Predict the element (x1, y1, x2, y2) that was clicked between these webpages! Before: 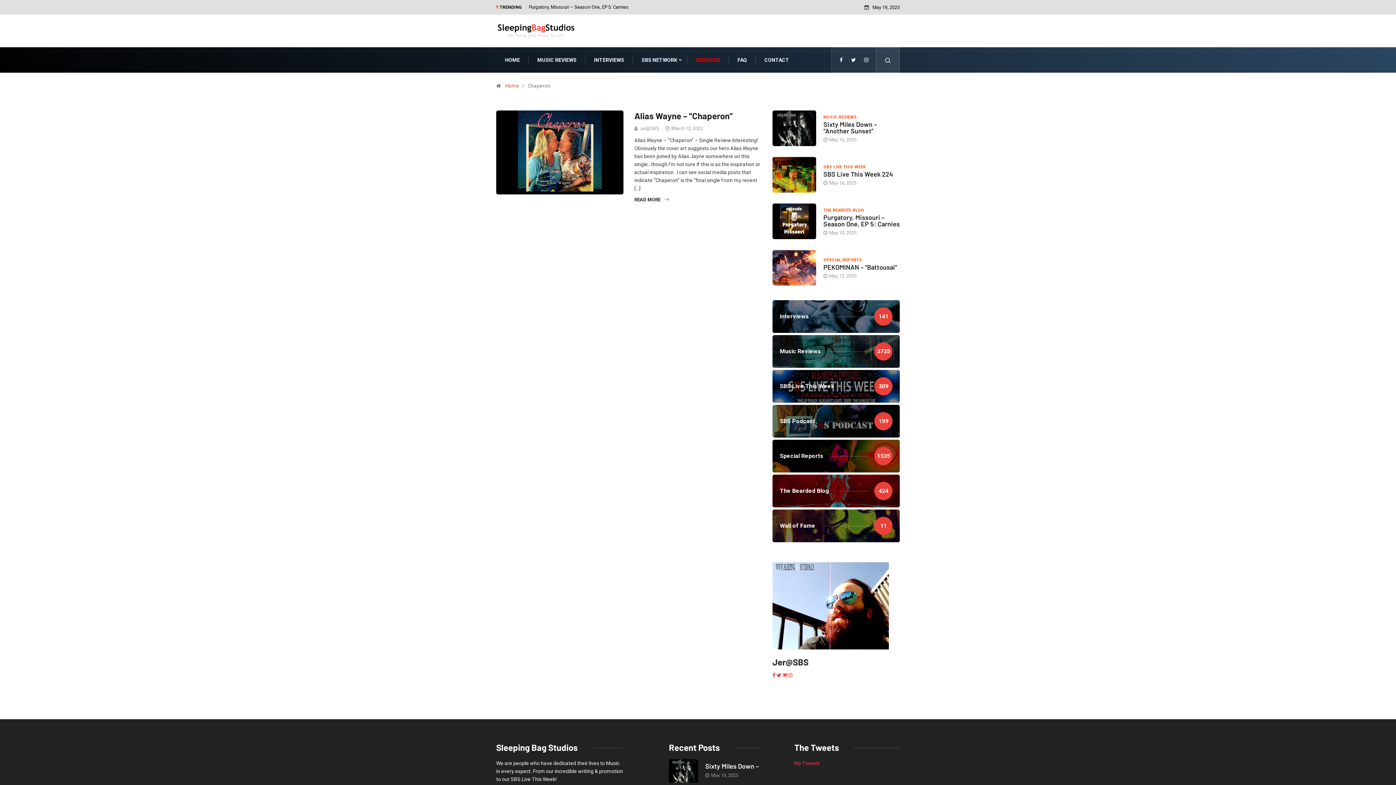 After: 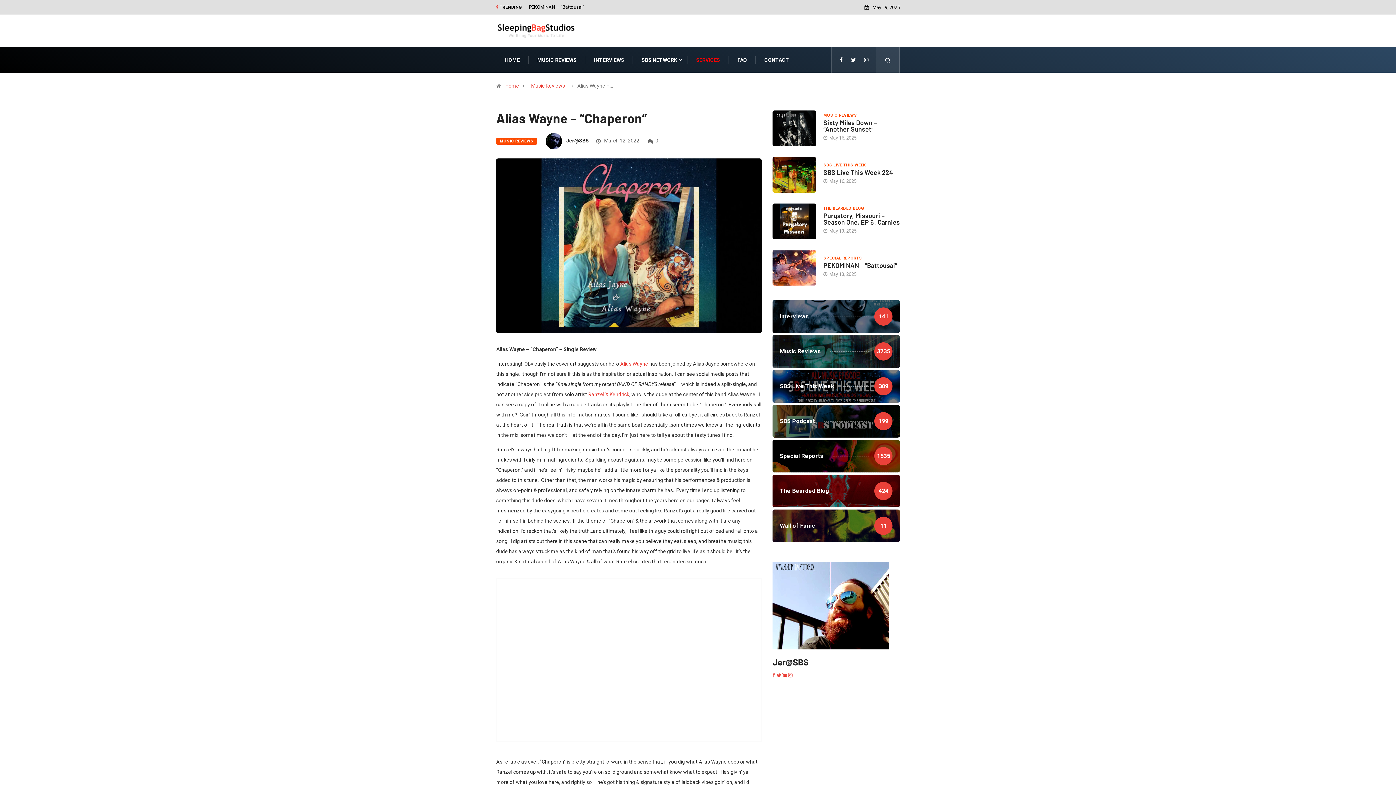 Action: label: READ MORE bbox: (634, 196, 761, 204)